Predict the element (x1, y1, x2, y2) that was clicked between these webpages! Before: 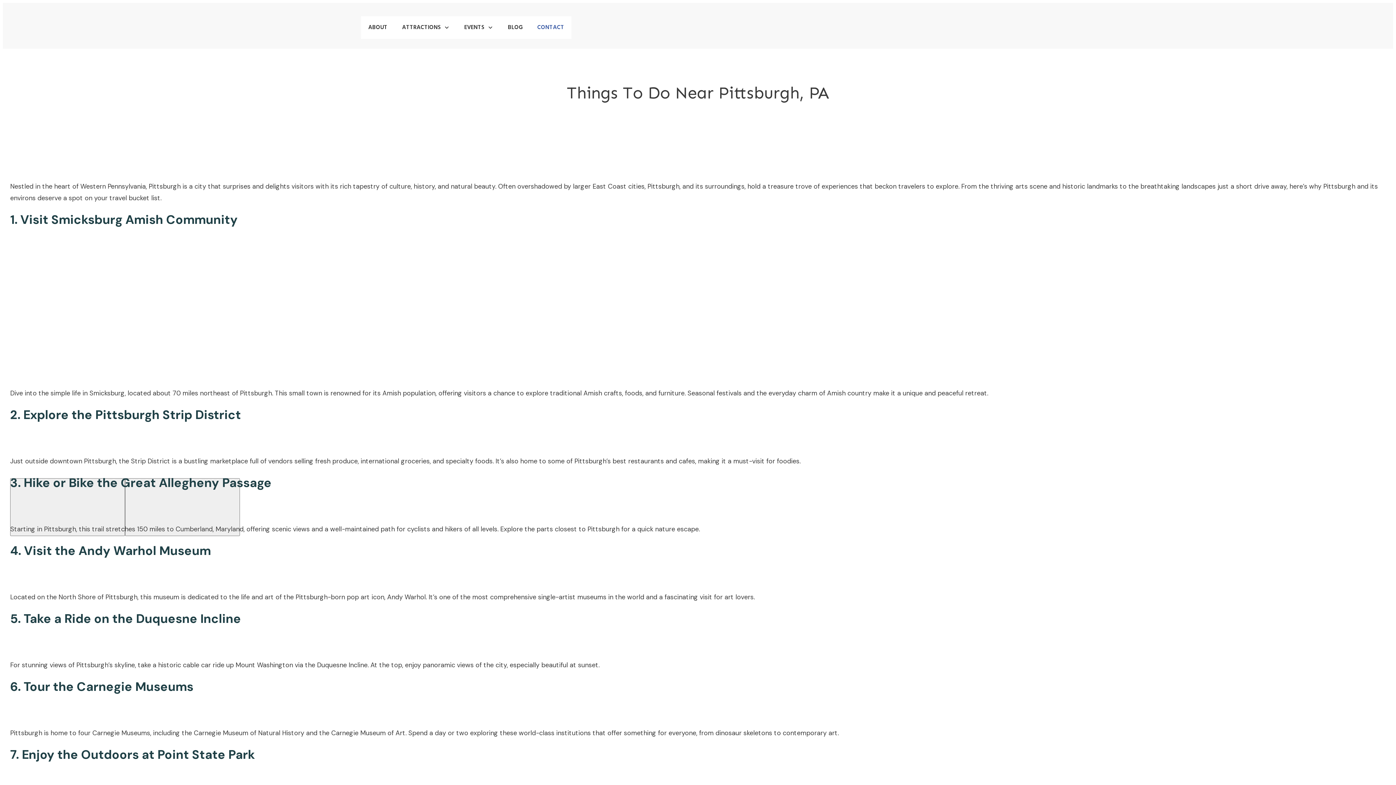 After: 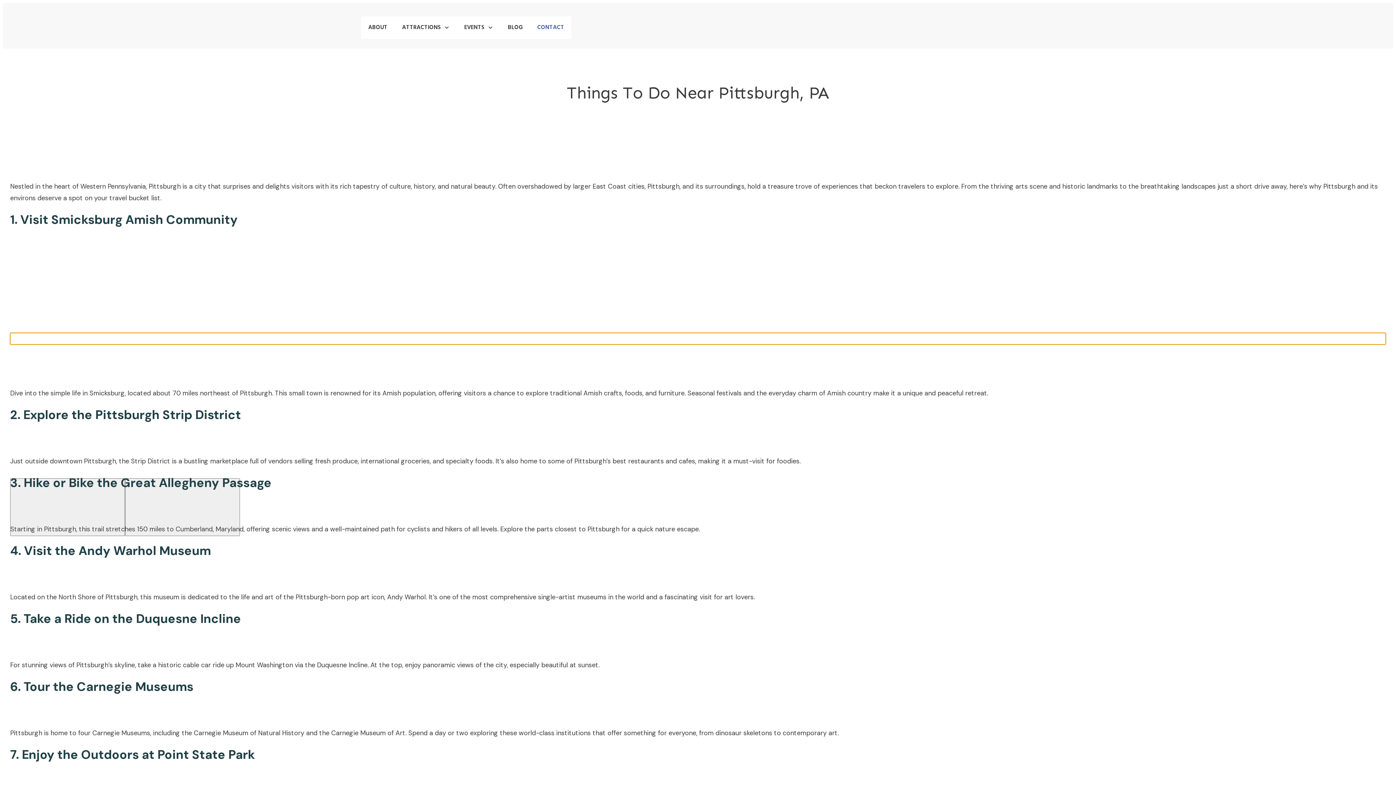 Action: bbox: (10, 333, 1386, 344)